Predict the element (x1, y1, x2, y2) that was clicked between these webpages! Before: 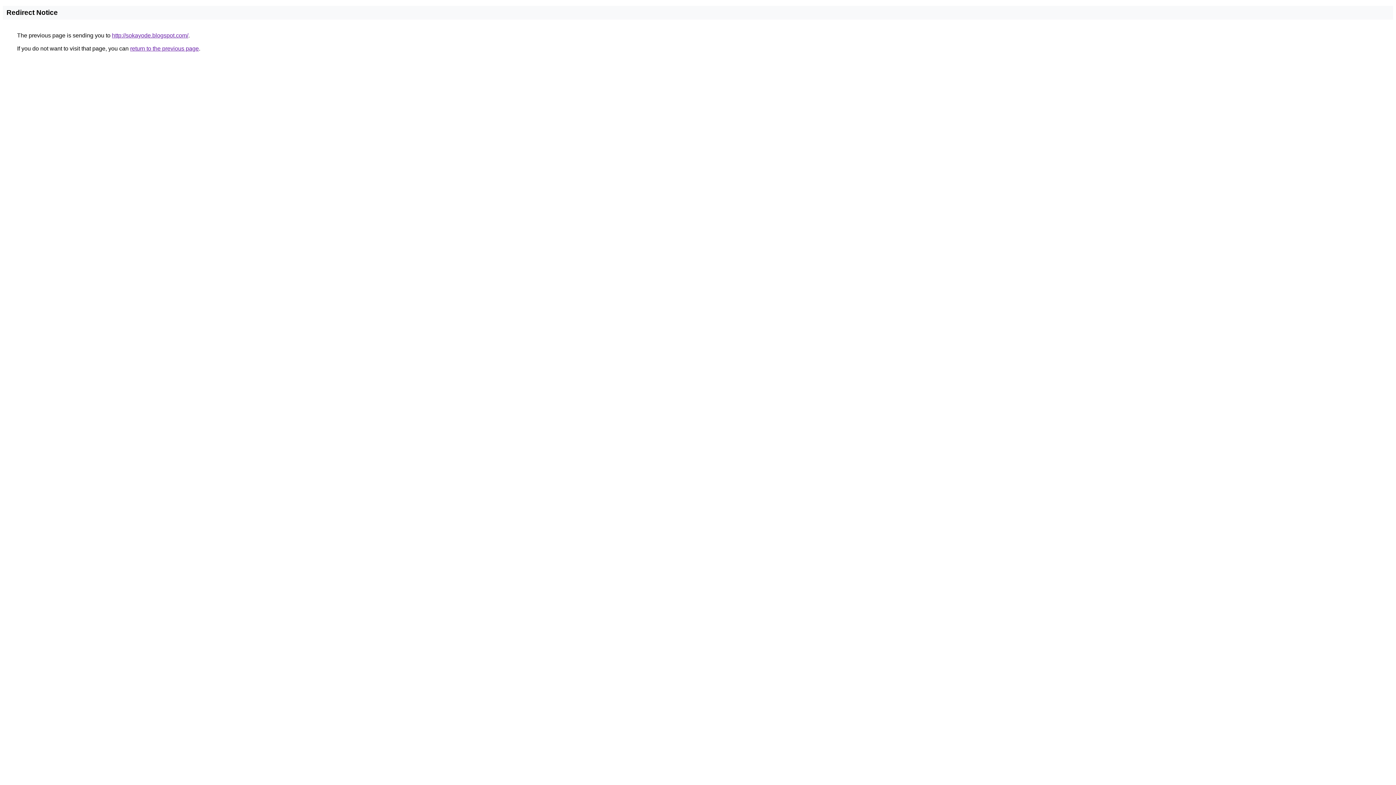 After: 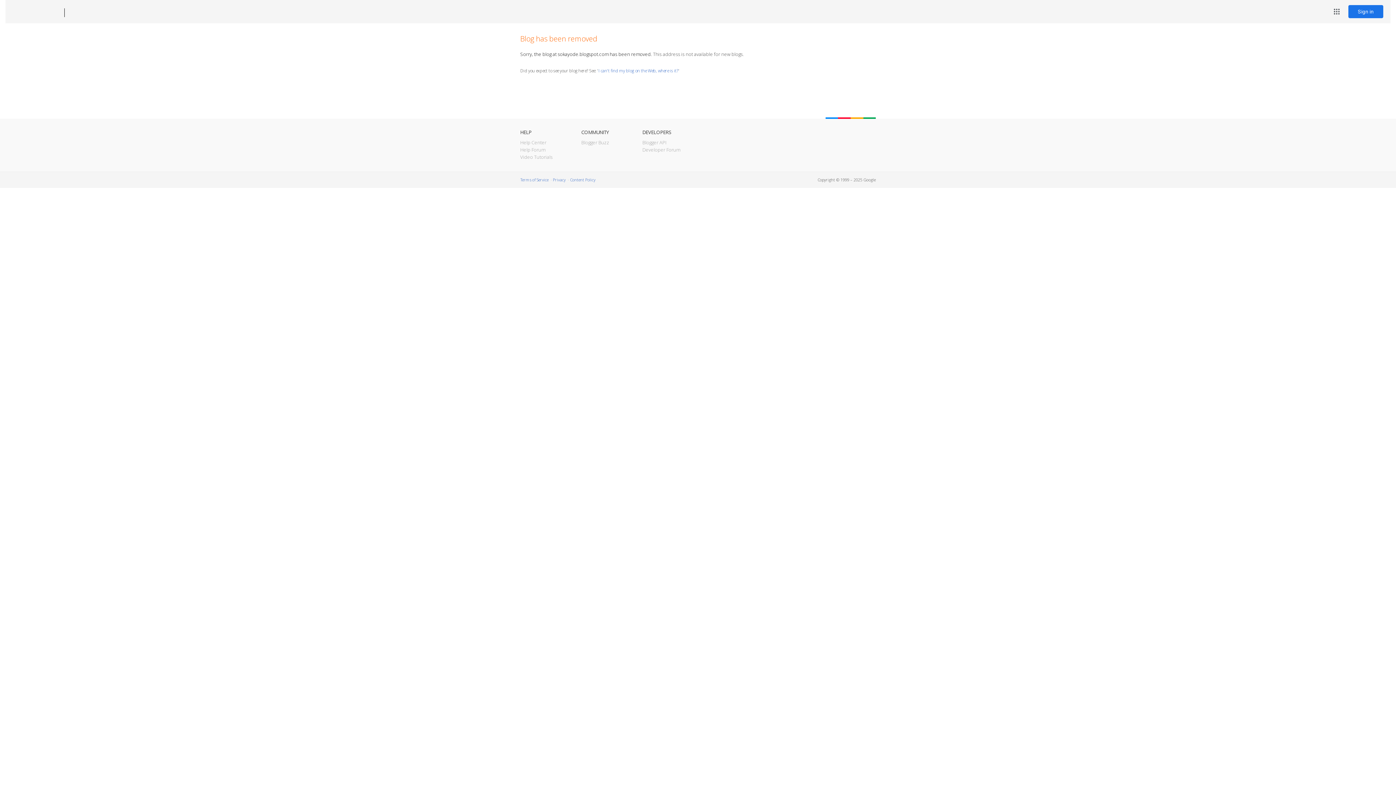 Action: bbox: (112, 32, 188, 38) label: http://sokayode.blogspot.com/